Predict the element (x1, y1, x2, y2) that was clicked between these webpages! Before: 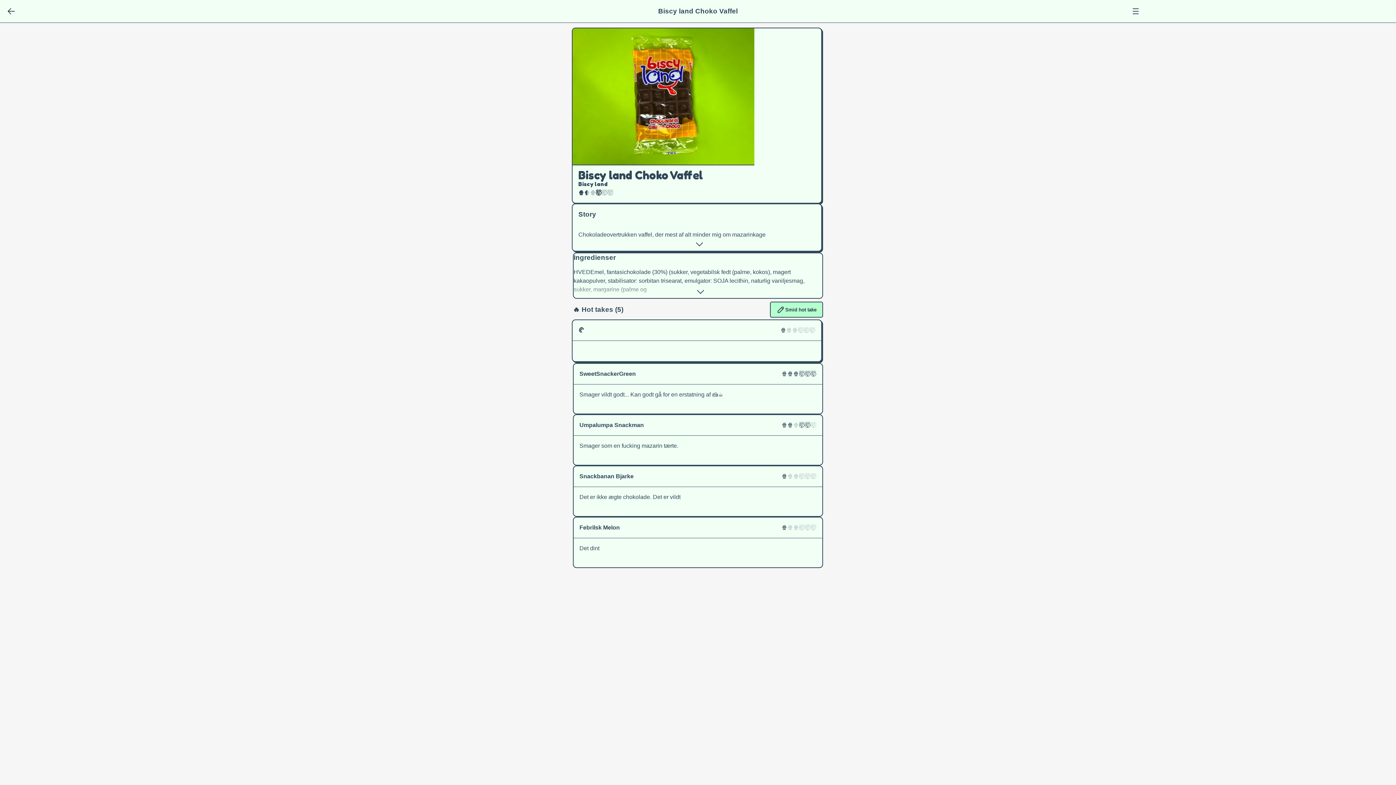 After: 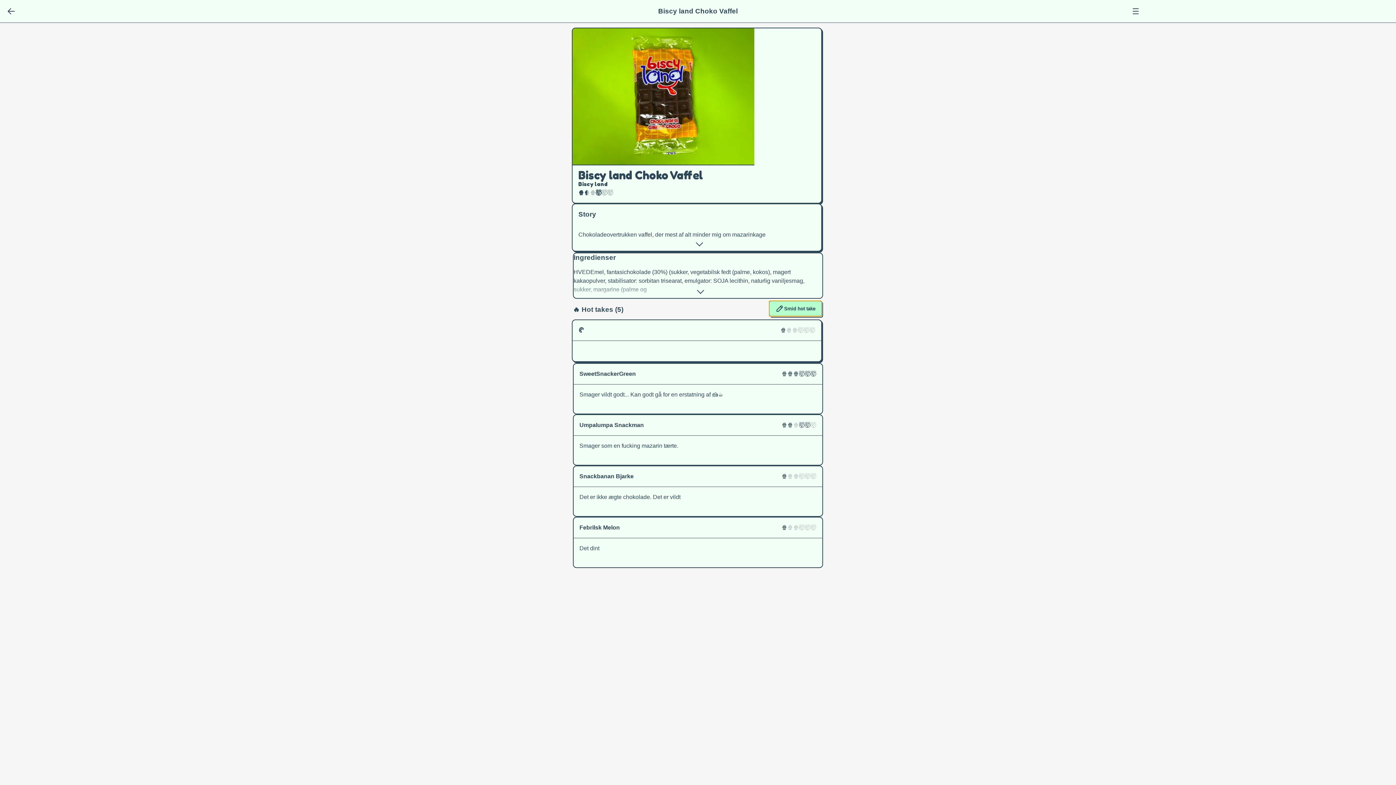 Action: label: Smid hot take bbox: (770, 301, 823, 317)